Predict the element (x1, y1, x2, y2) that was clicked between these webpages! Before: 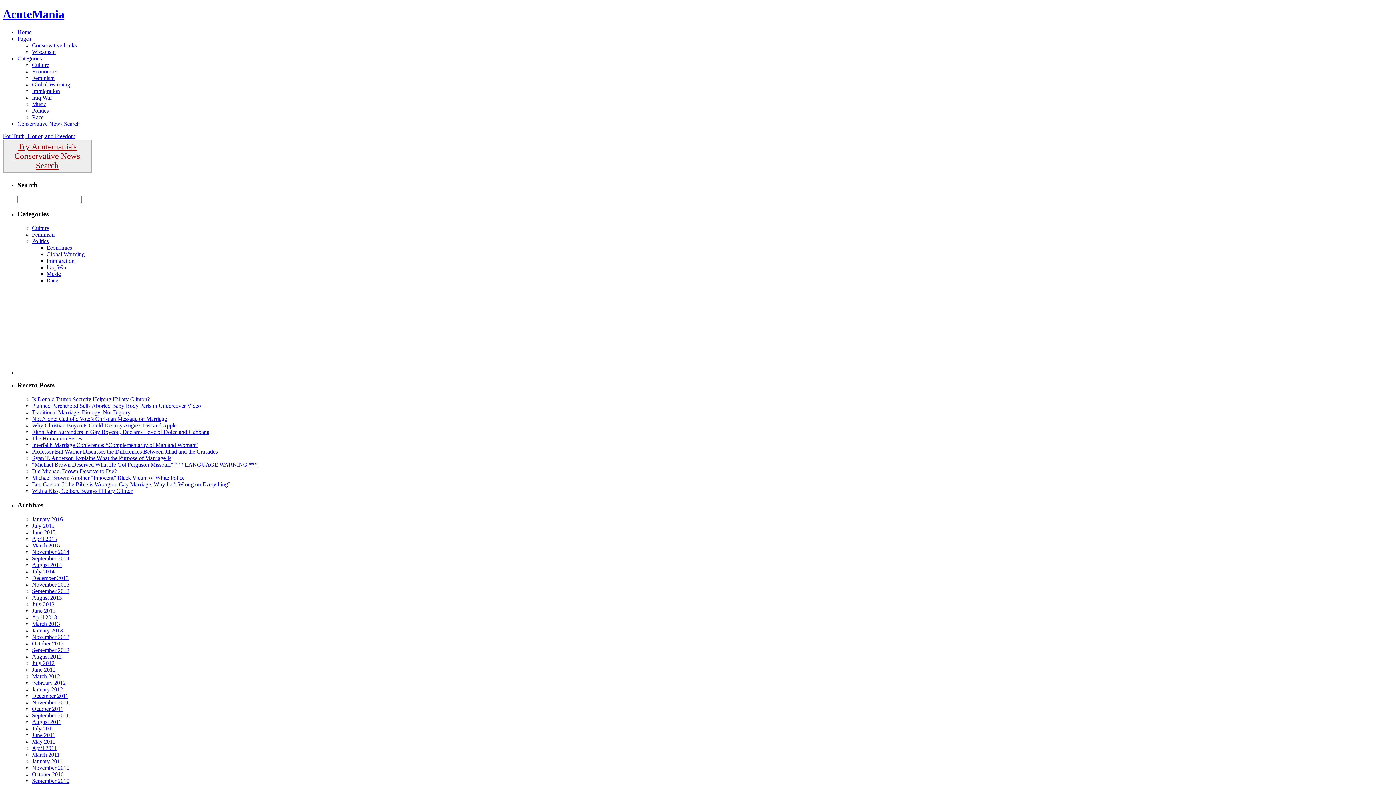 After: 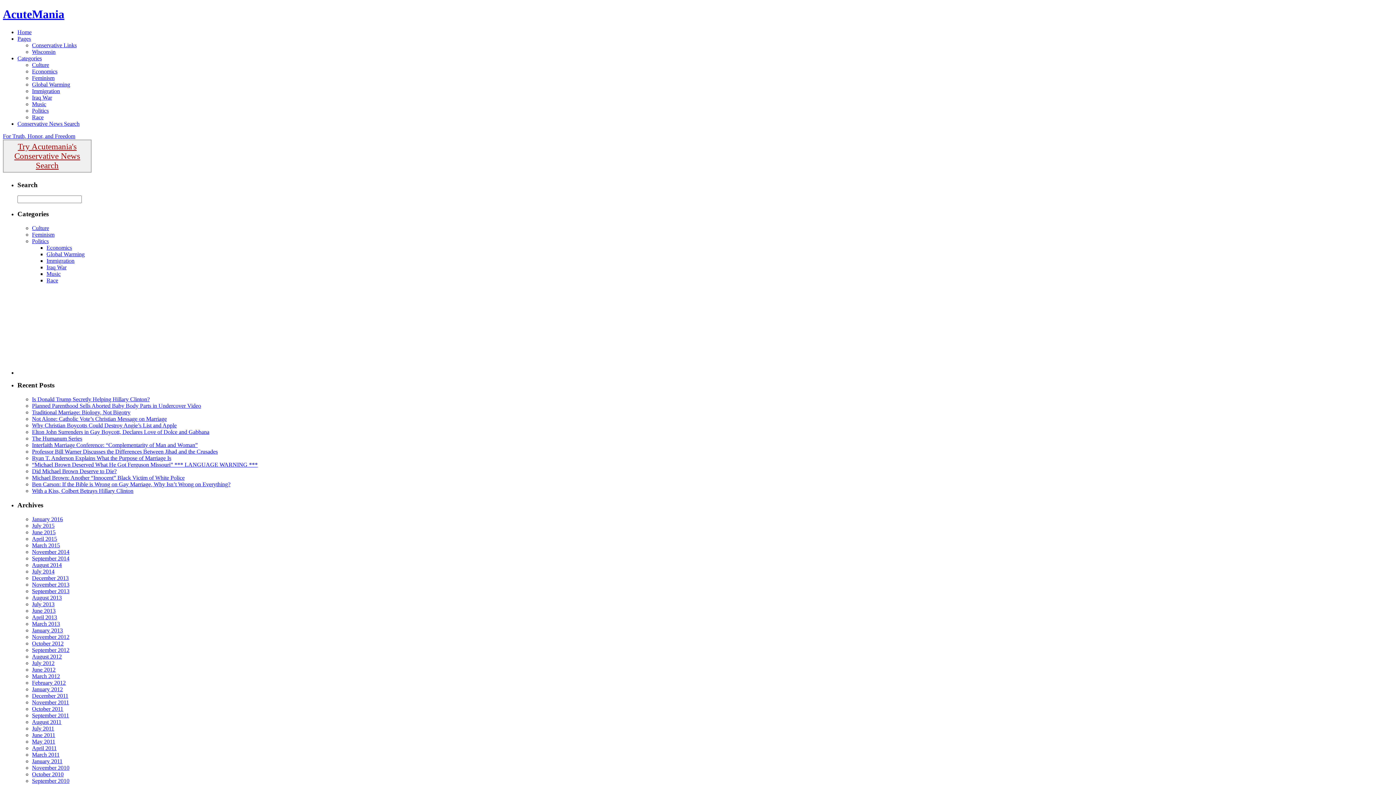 Action: bbox: (17, 29, 31, 35) label: Home